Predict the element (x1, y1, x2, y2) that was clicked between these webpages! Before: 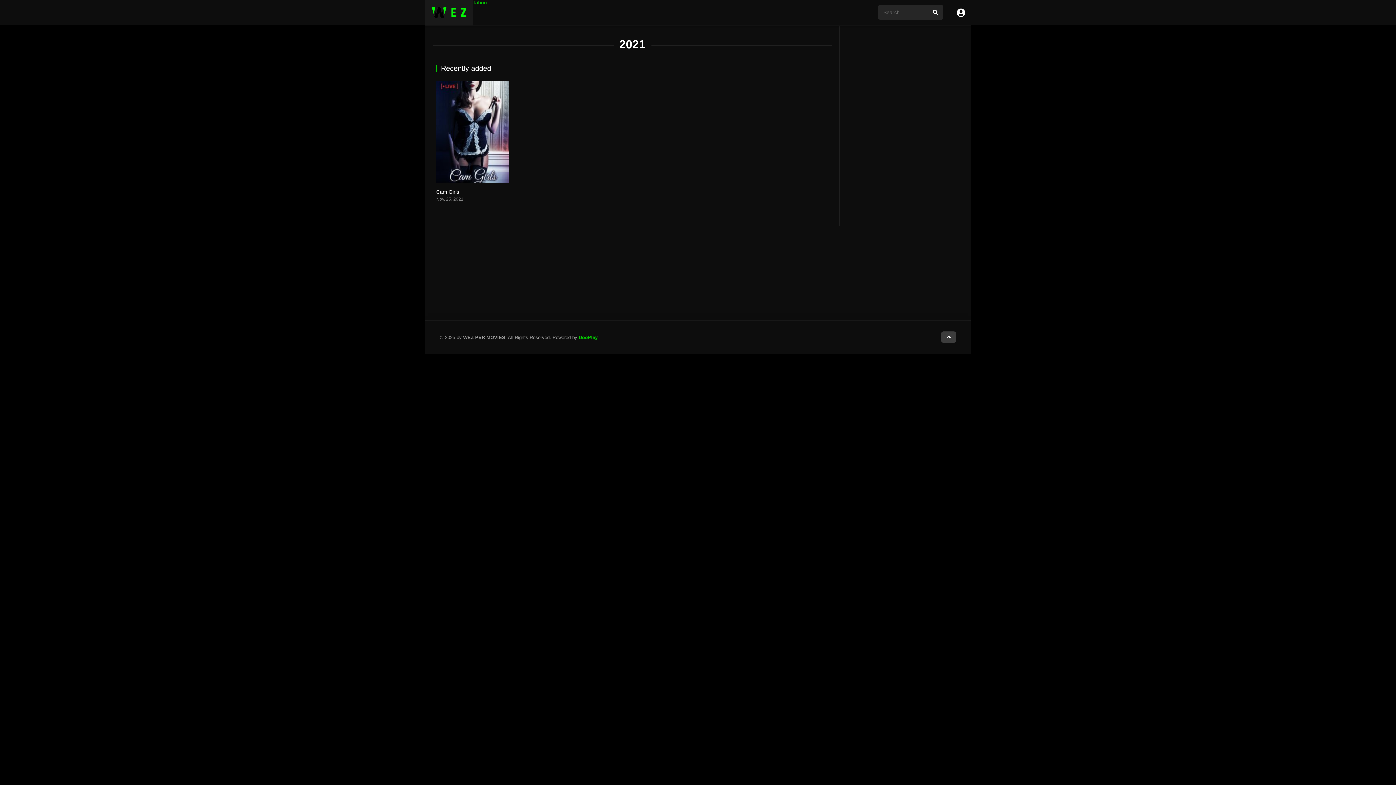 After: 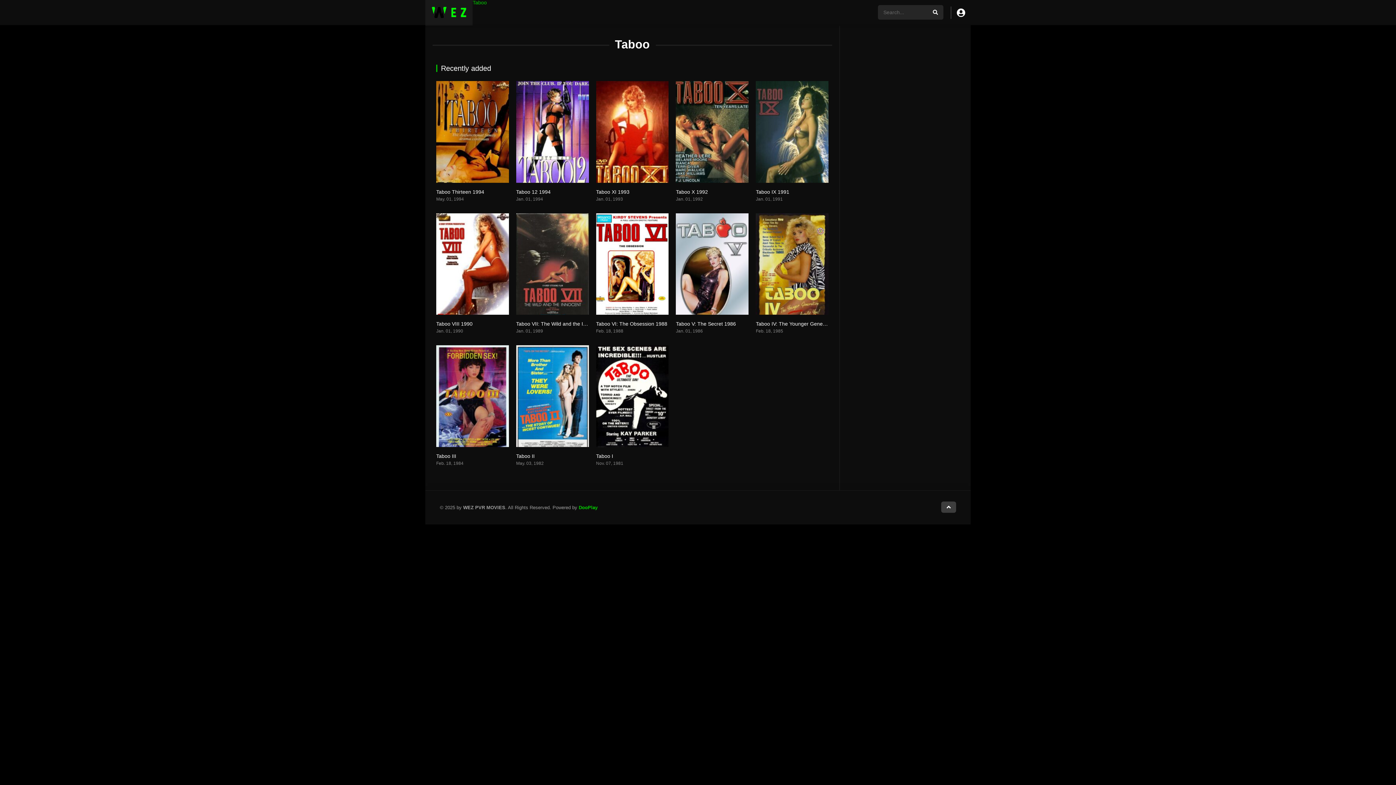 Action: bbox: (472, 0, 487, 5) label: Taboo